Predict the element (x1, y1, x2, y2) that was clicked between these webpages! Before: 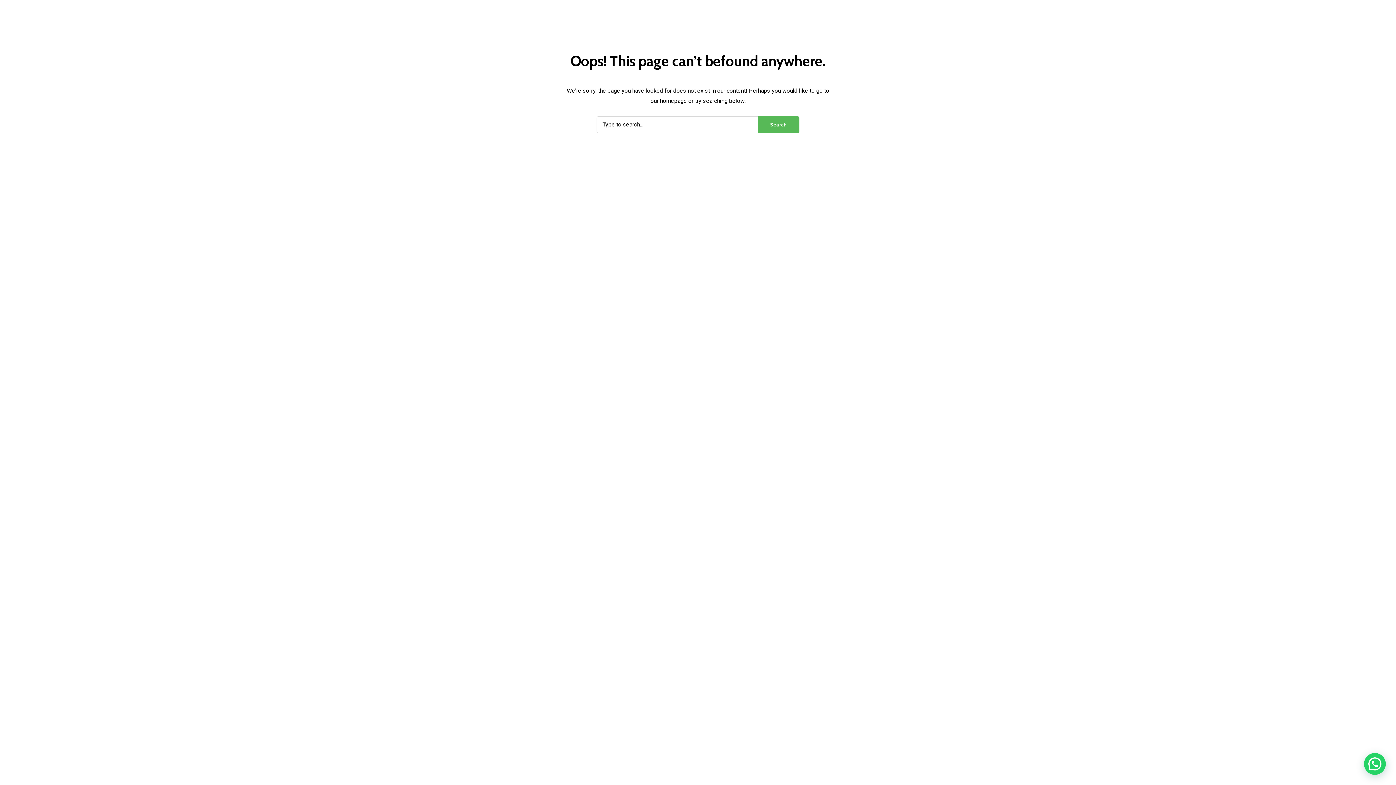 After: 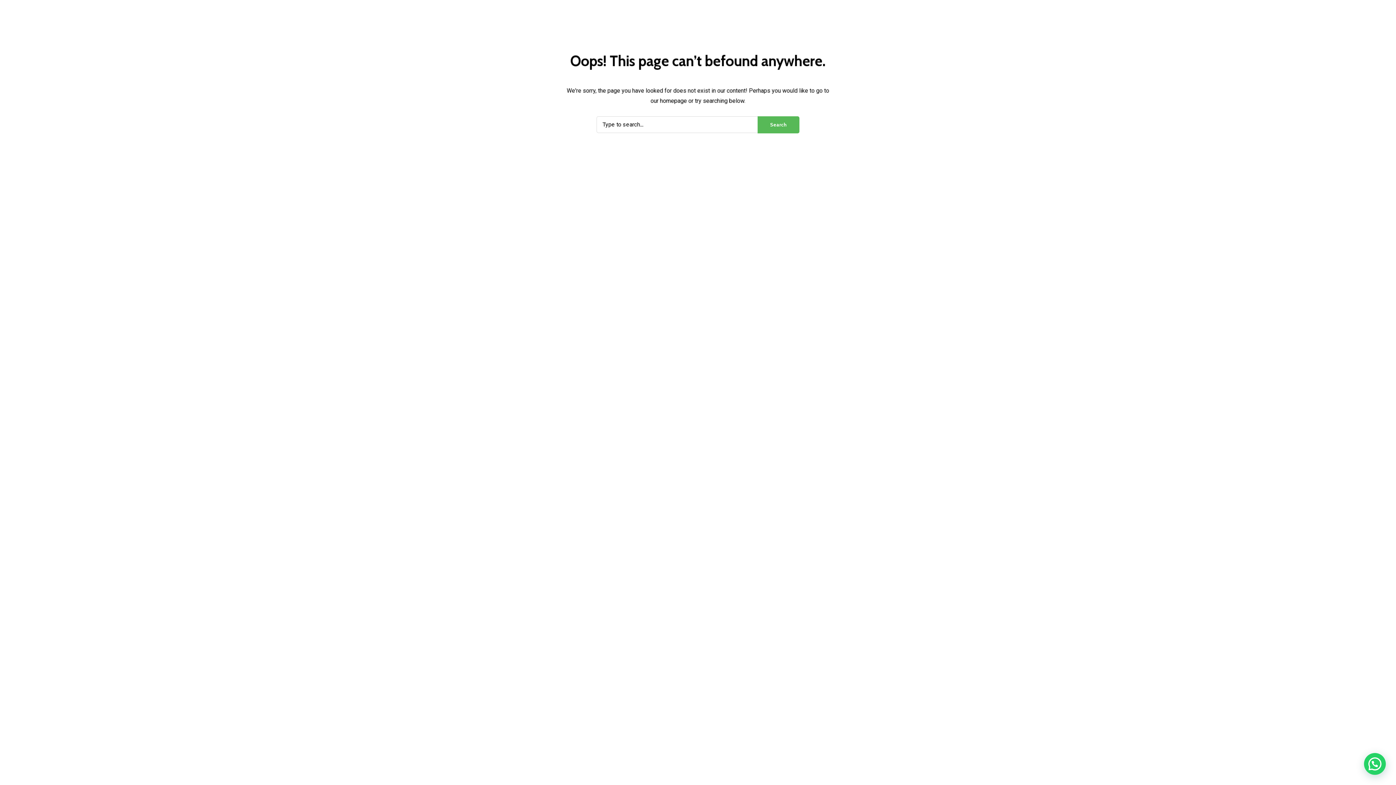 Action: bbox: (0, 0, 1396, 785)